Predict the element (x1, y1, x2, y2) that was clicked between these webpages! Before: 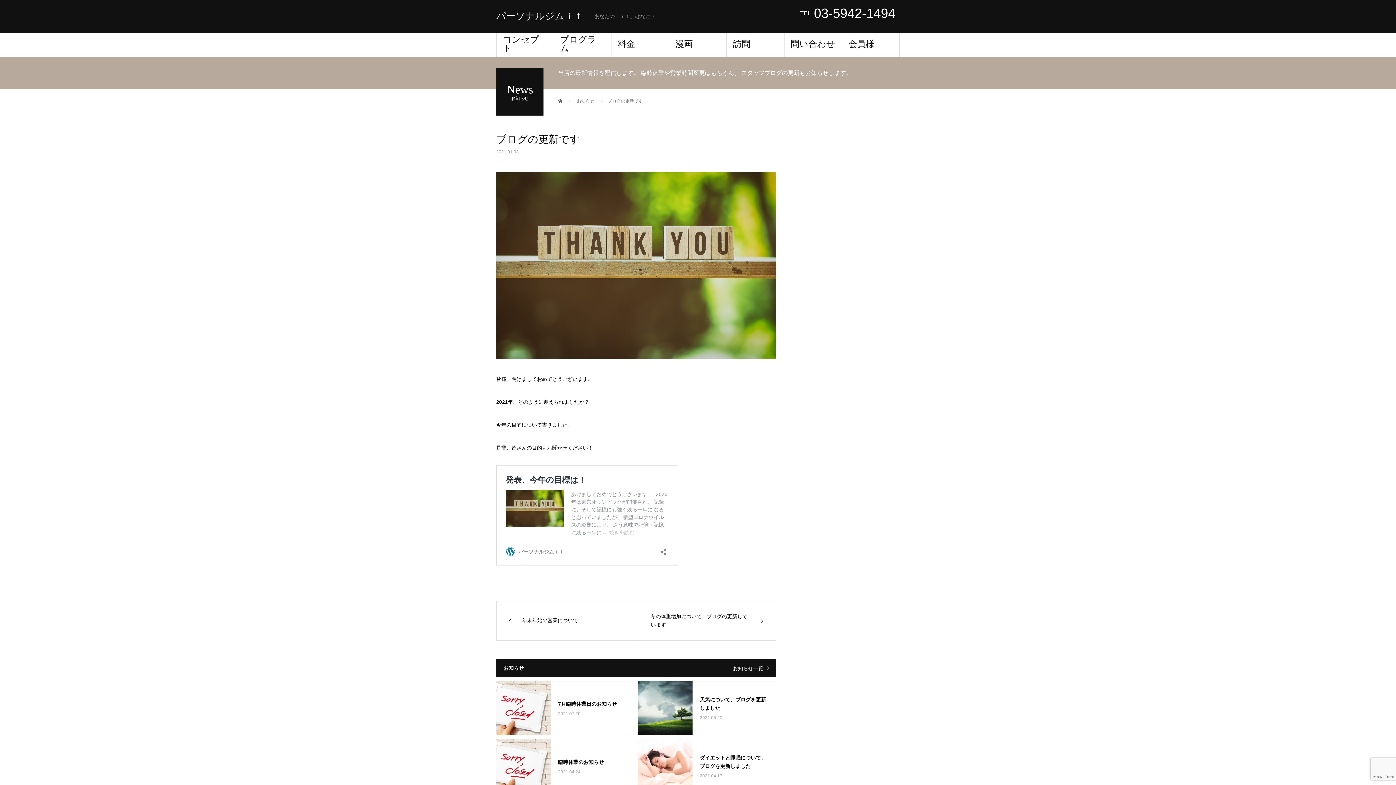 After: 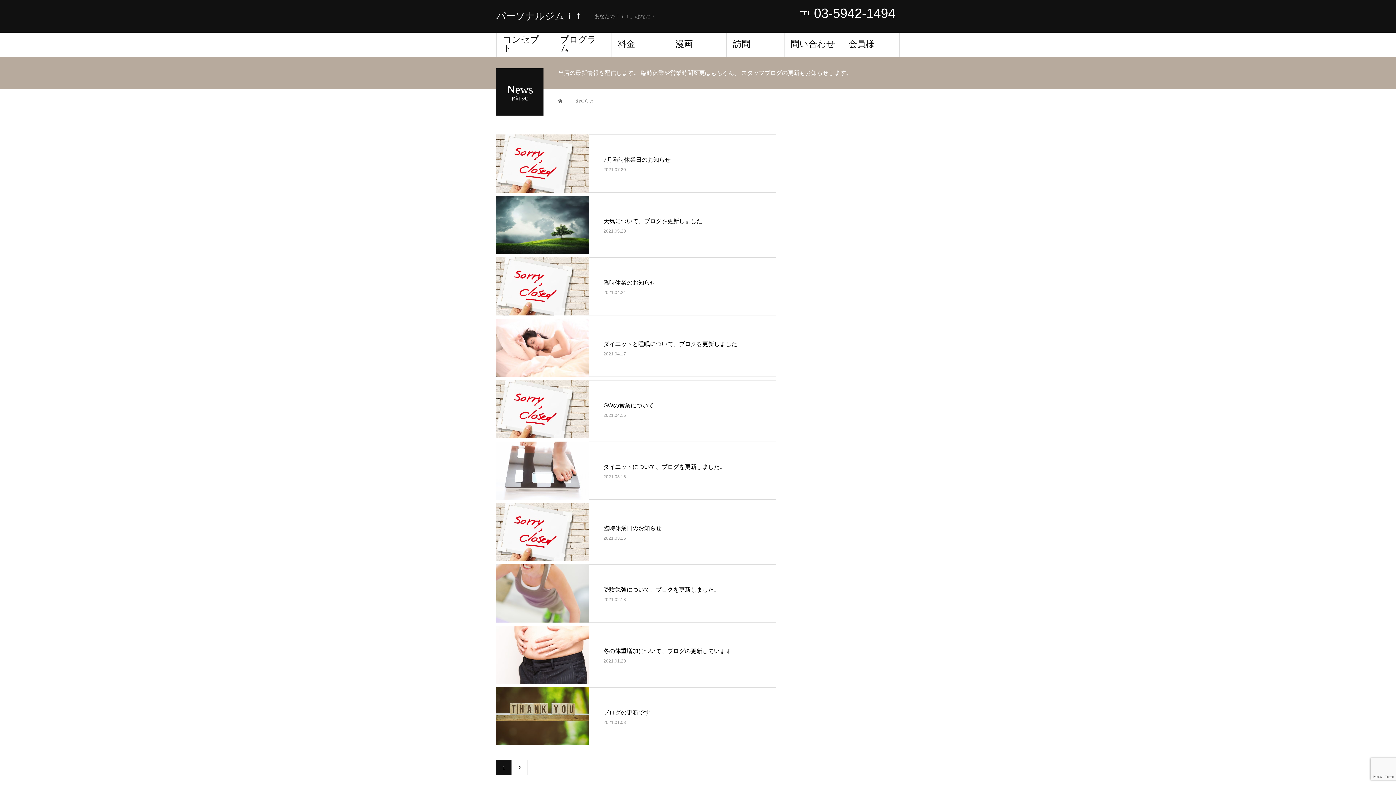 Action: label: お知らせ  bbox: (577, 98, 595, 103)